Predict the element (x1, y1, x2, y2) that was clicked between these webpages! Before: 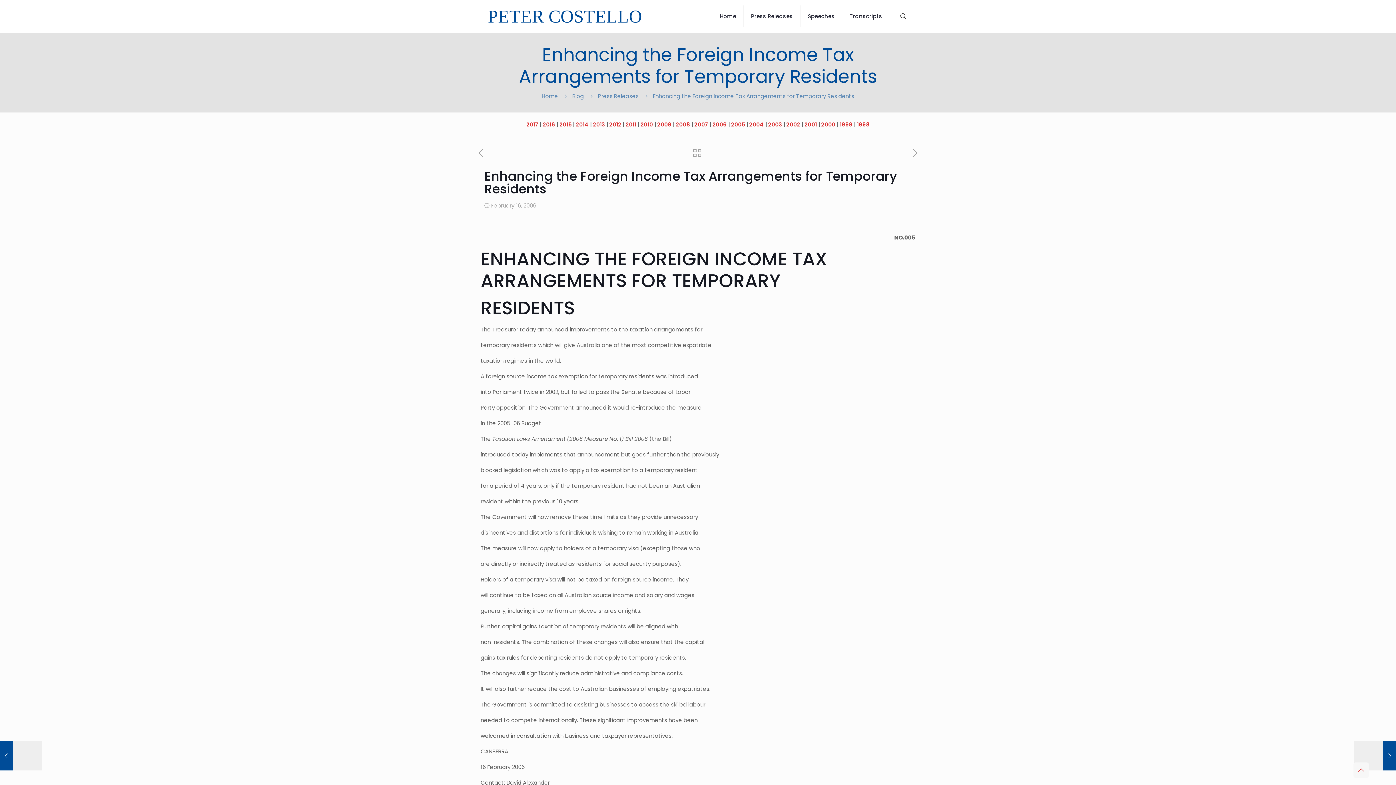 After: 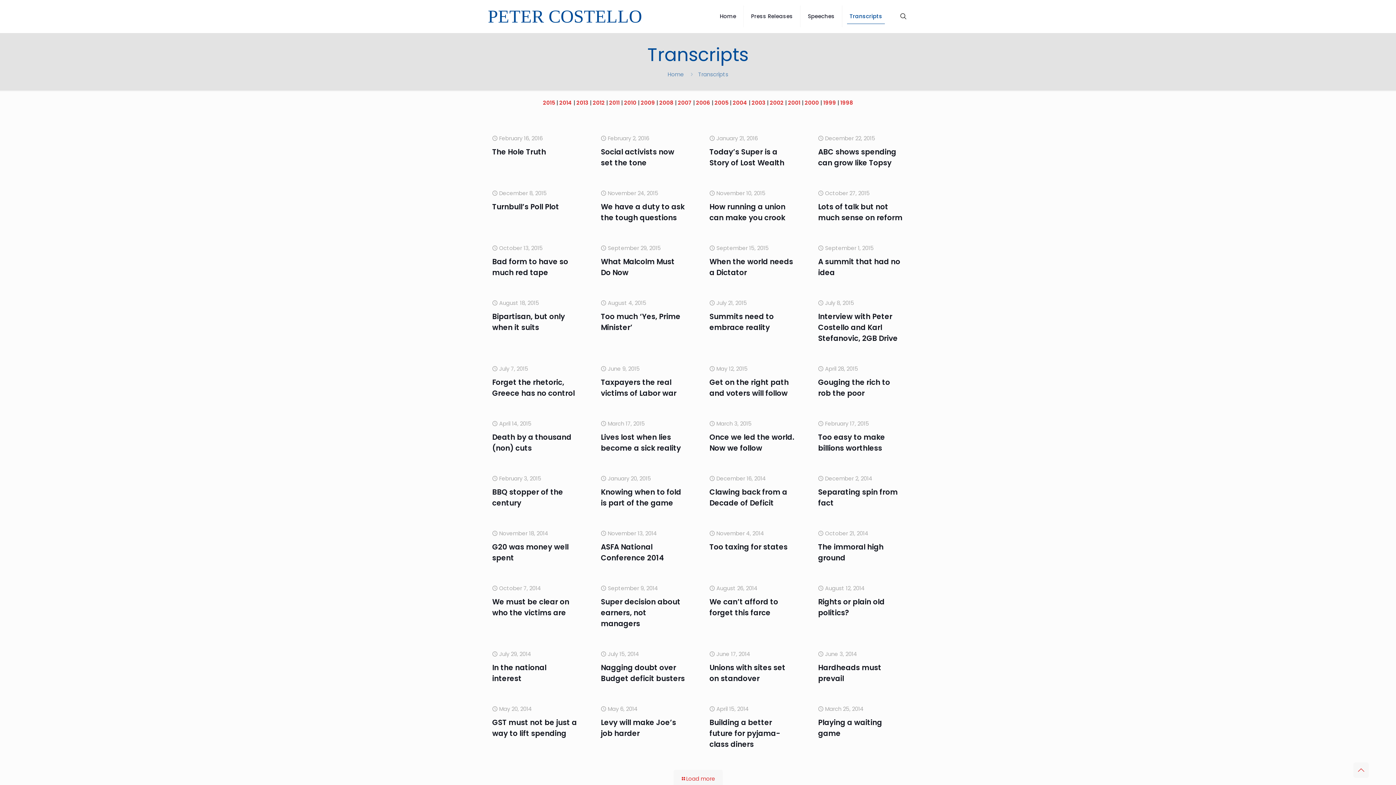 Action: bbox: (842, 0, 889, 32) label: Transcripts